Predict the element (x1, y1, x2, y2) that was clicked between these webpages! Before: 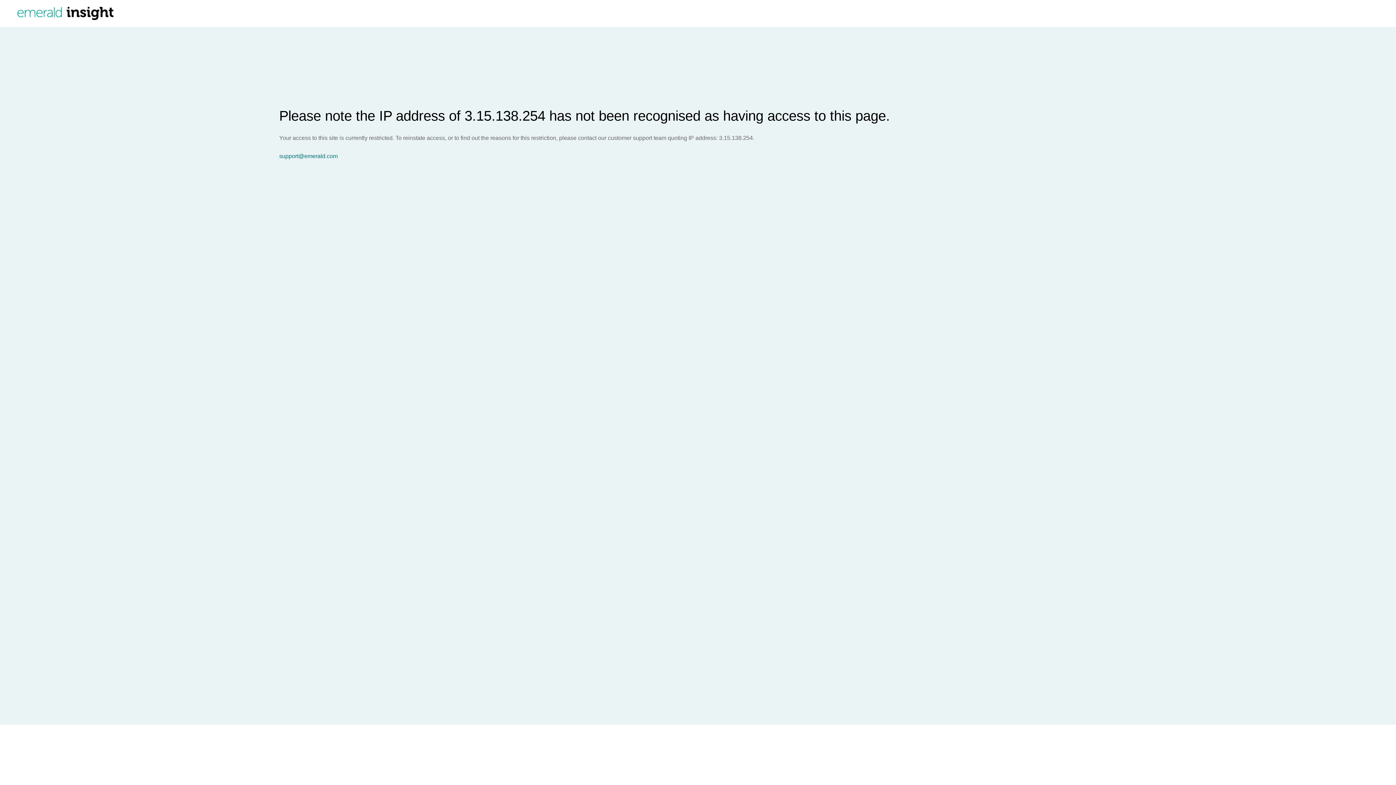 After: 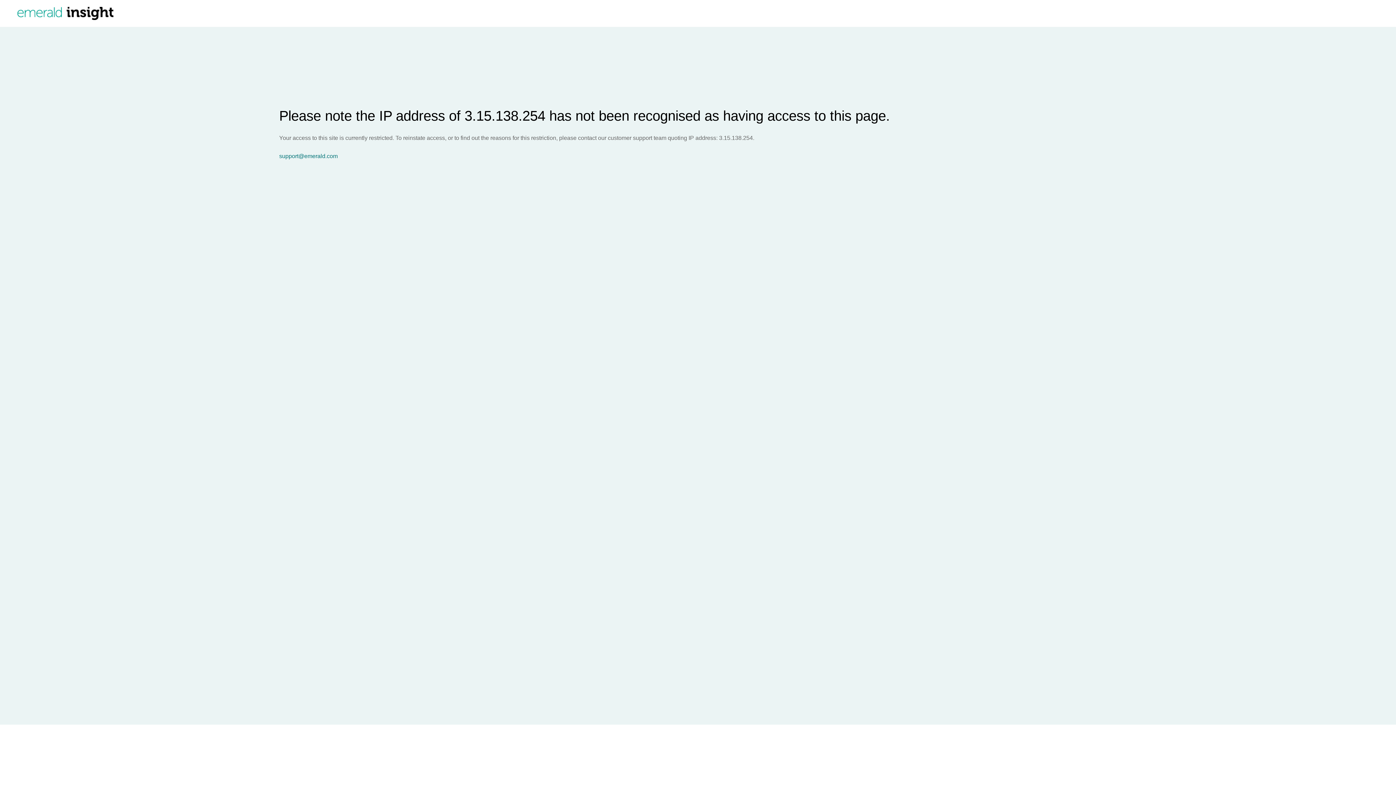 Action: bbox: (279, 153, 1396, 159) label: support@emerald.com